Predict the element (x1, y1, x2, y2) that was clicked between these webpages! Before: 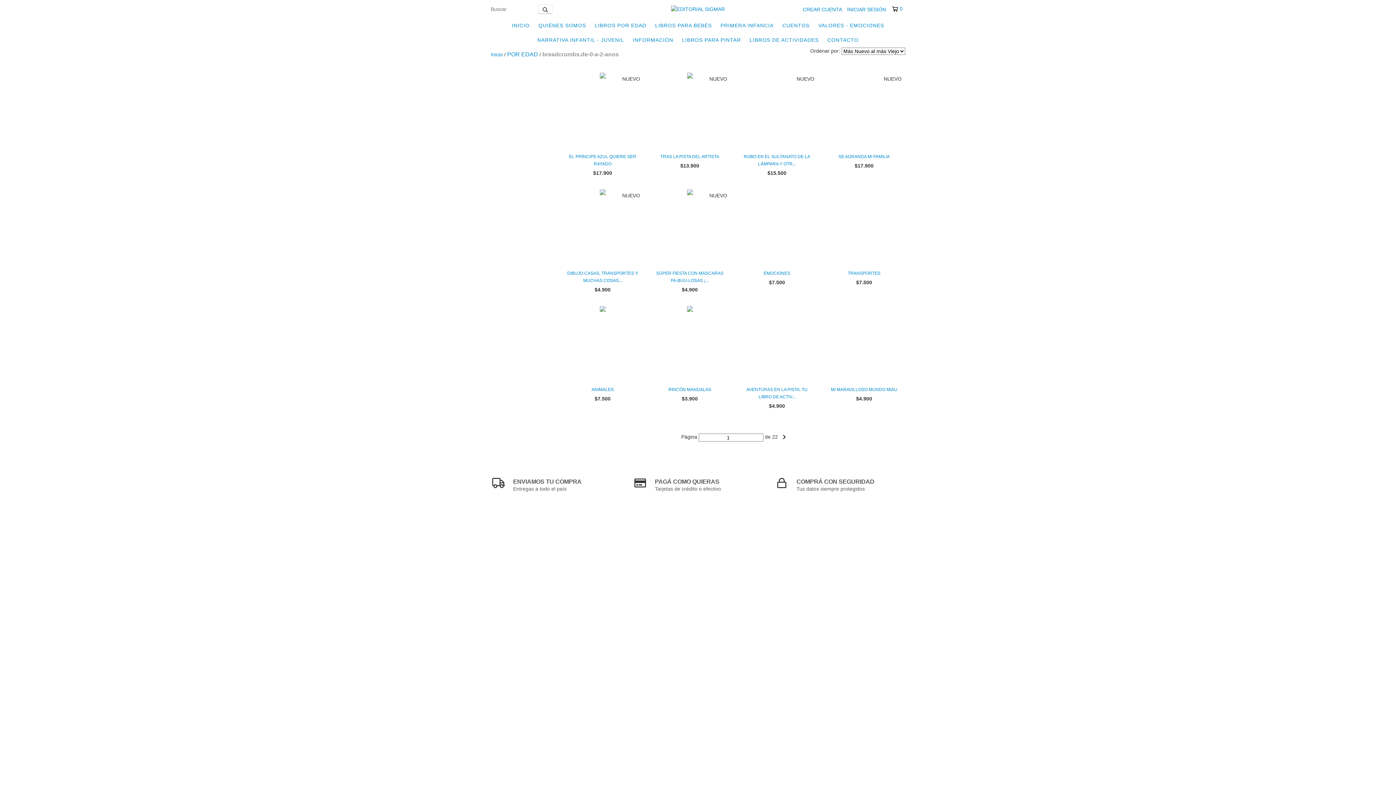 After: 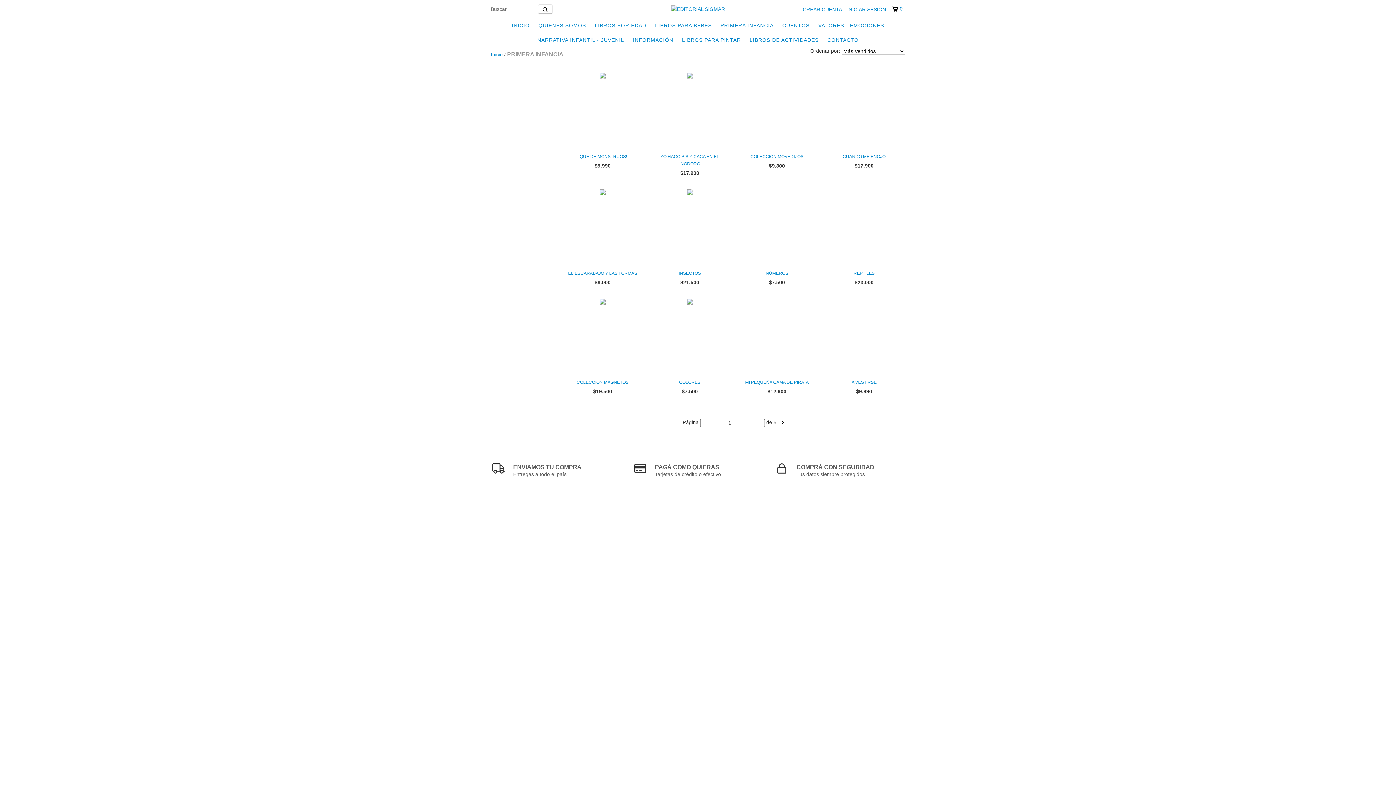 Action: label: PRIMERA INFANCIA bbox: (717, 18, 777, 32)